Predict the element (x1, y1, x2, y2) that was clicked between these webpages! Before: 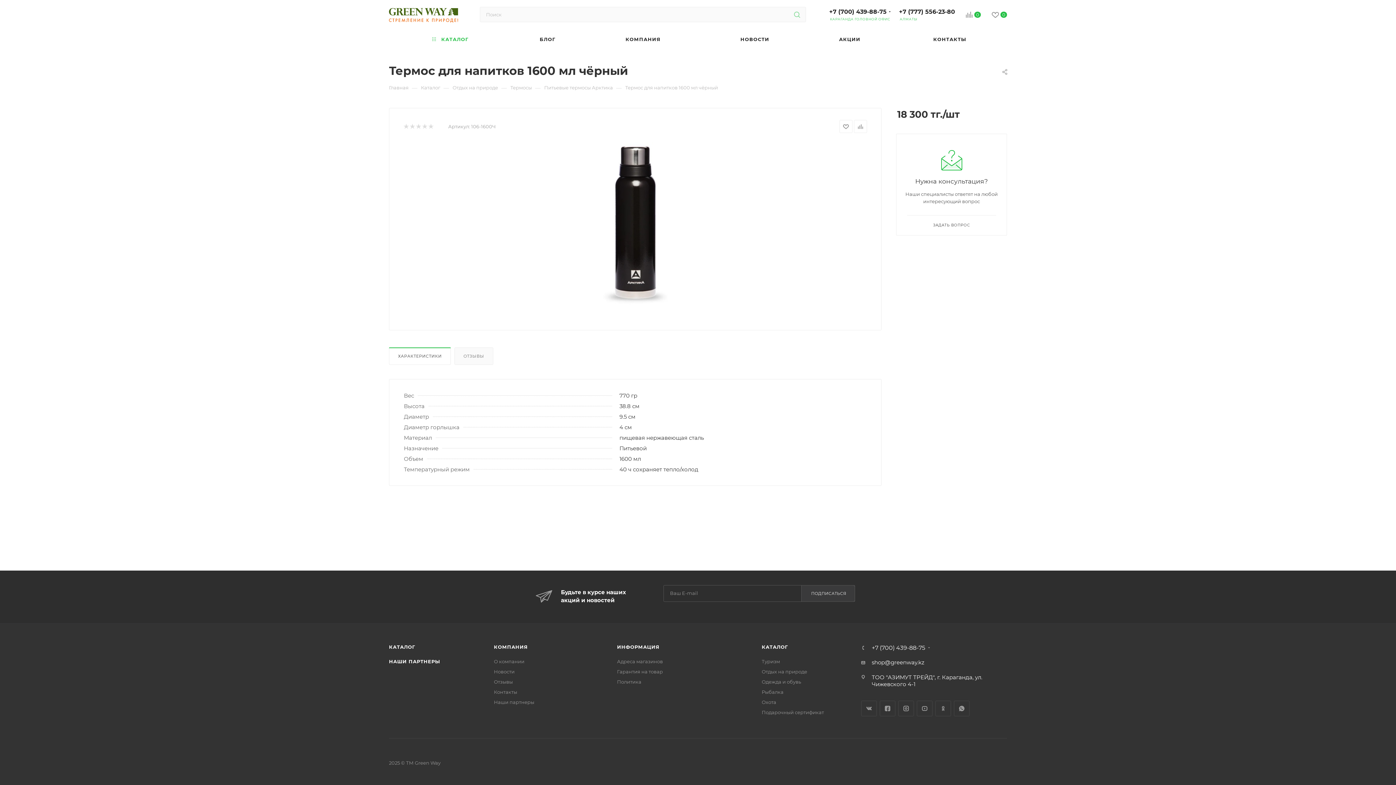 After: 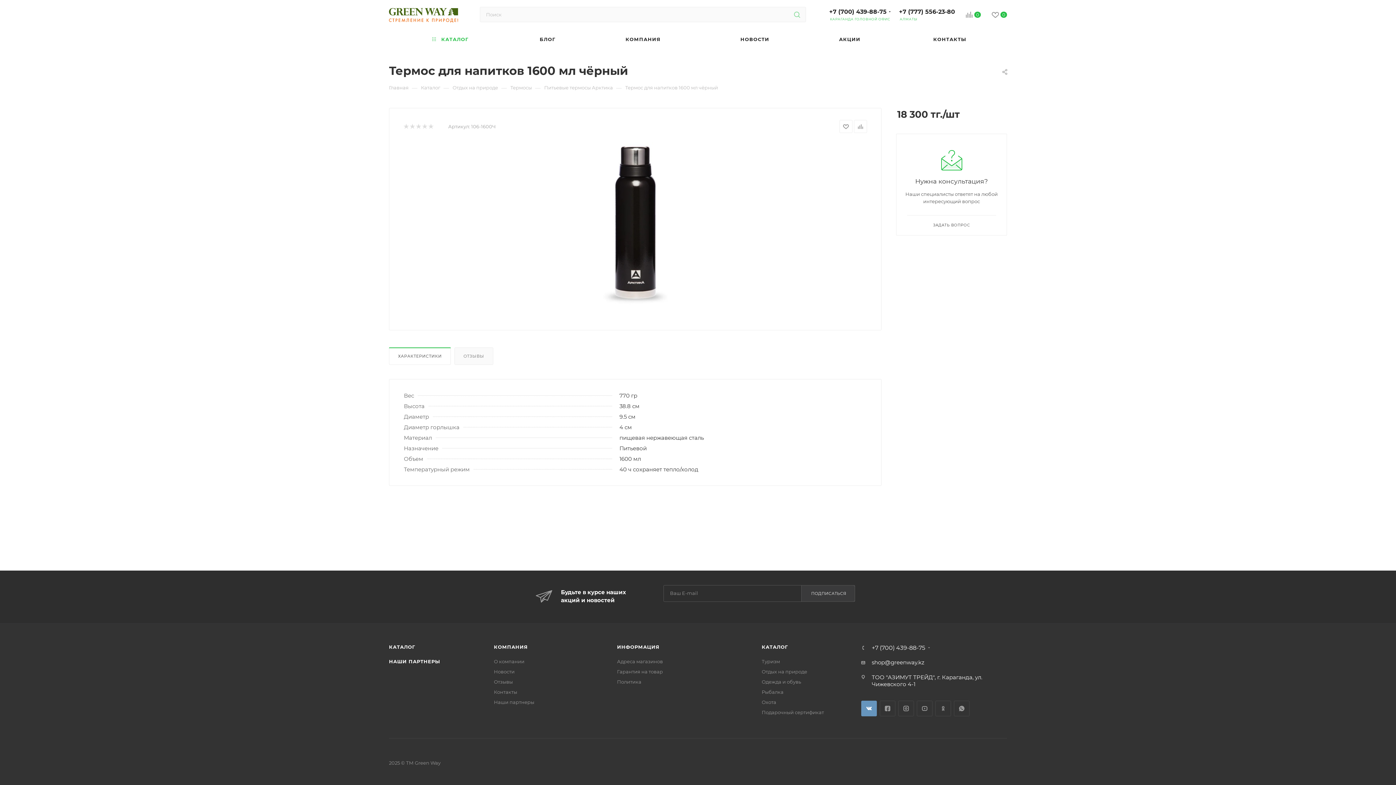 Action: bbox: (861, 701, 877, 716) label: Вконтакте